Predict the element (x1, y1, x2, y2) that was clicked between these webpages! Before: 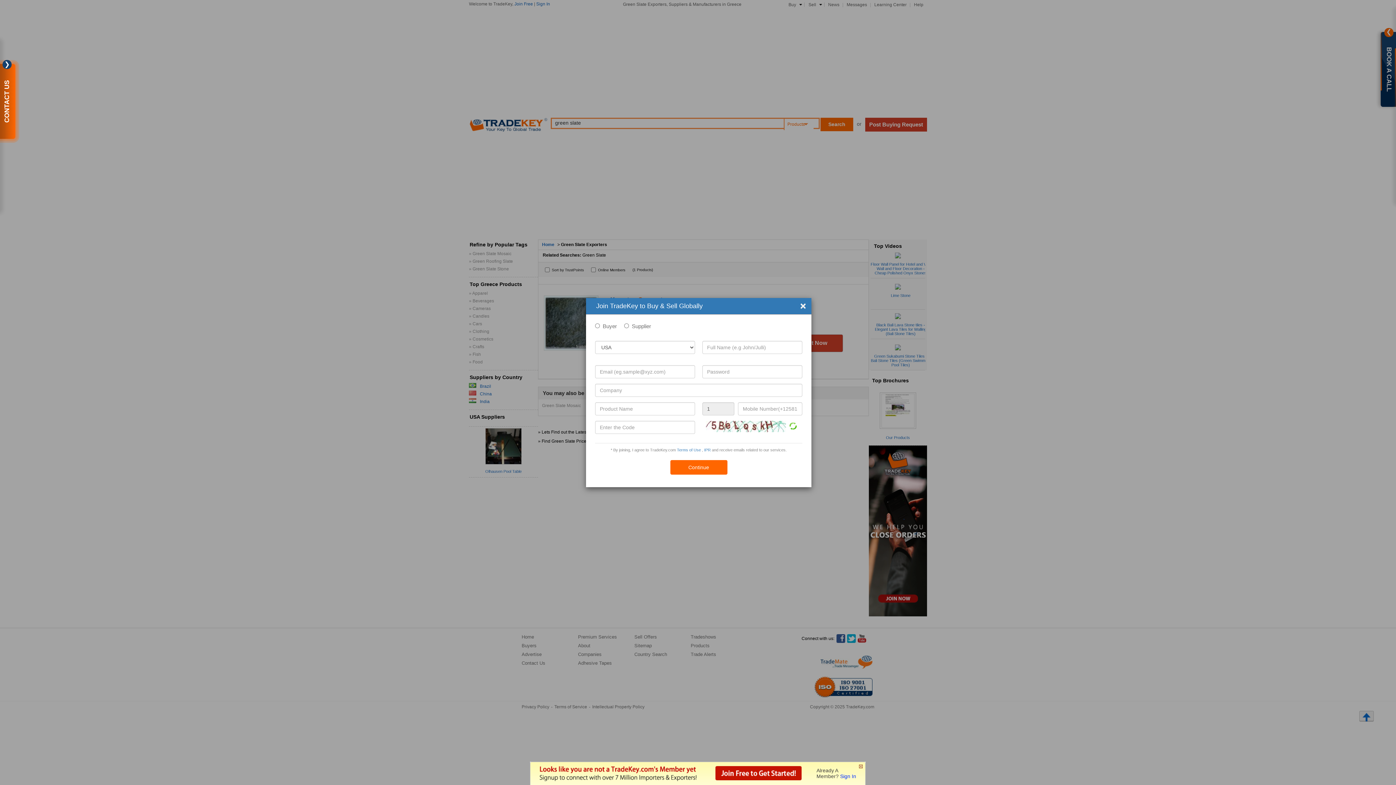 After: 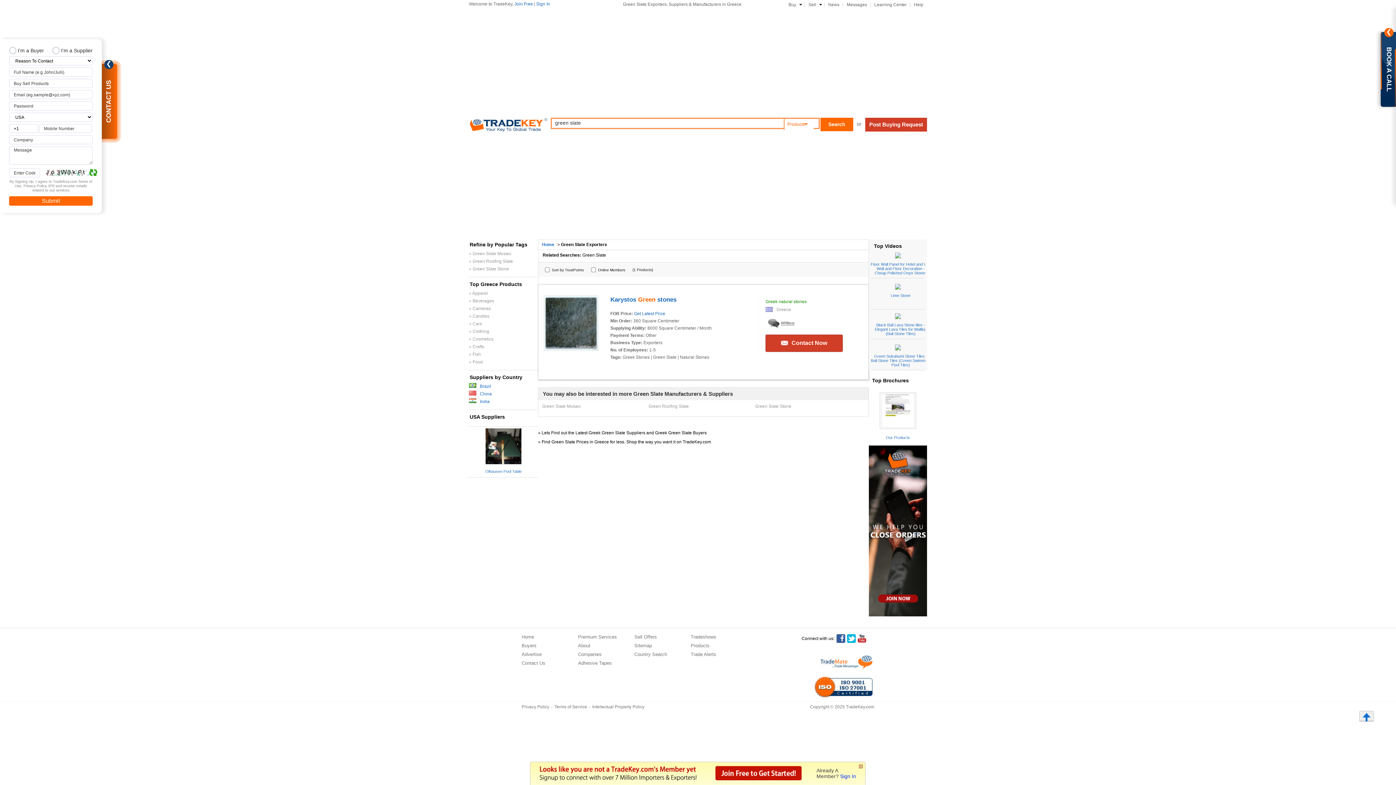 Action: label: × bbox: (794, 298, 811, 313)